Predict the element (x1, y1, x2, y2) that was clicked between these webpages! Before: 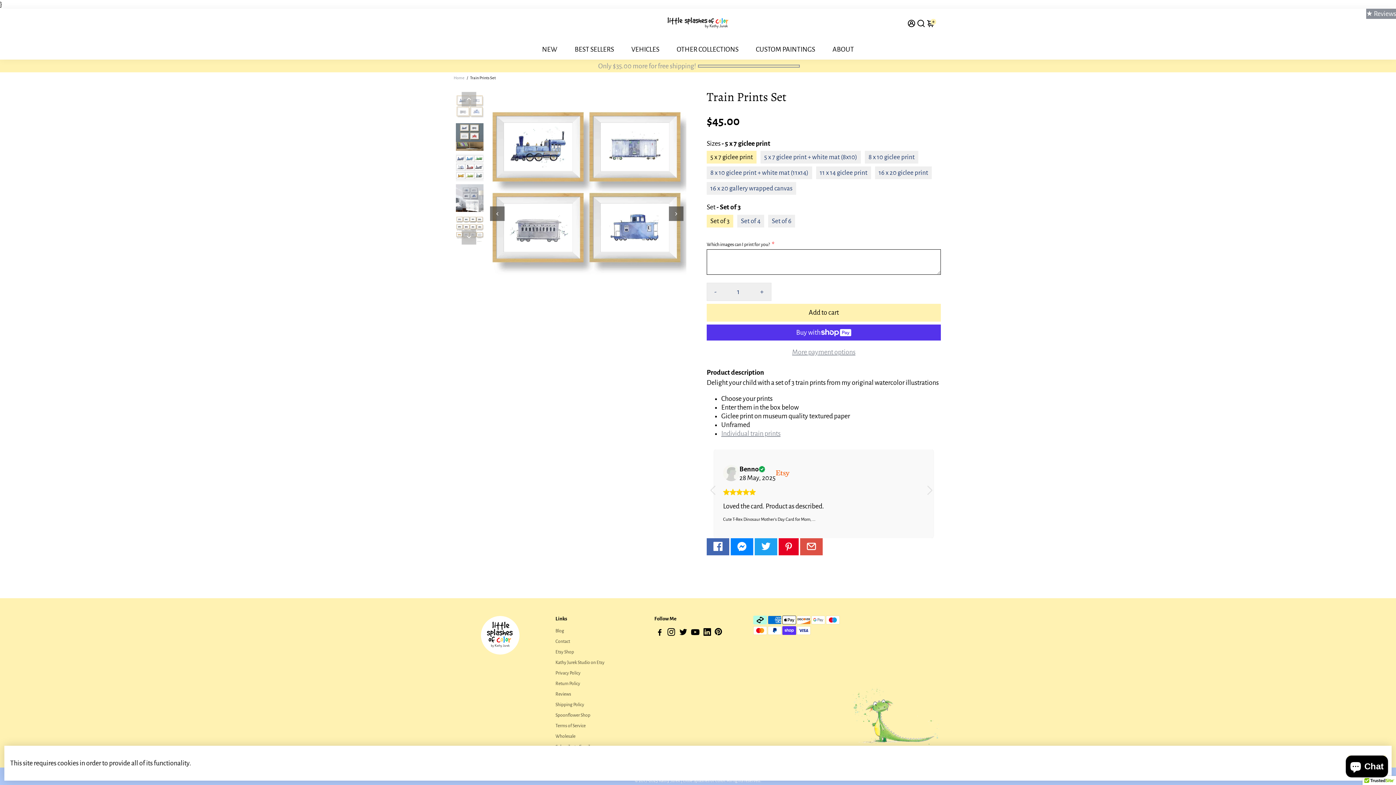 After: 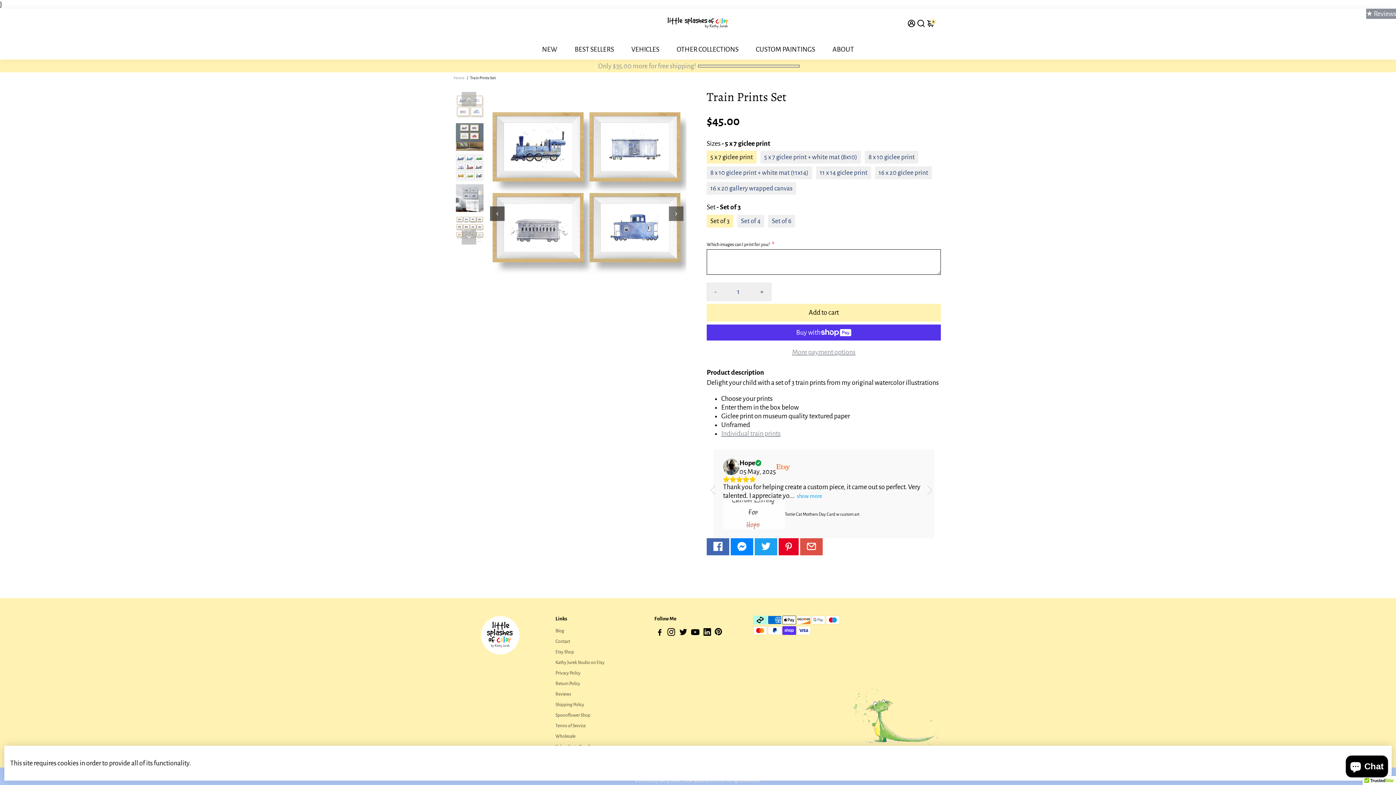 Action: bbox: (490, 206, 504, 221) label: Previous